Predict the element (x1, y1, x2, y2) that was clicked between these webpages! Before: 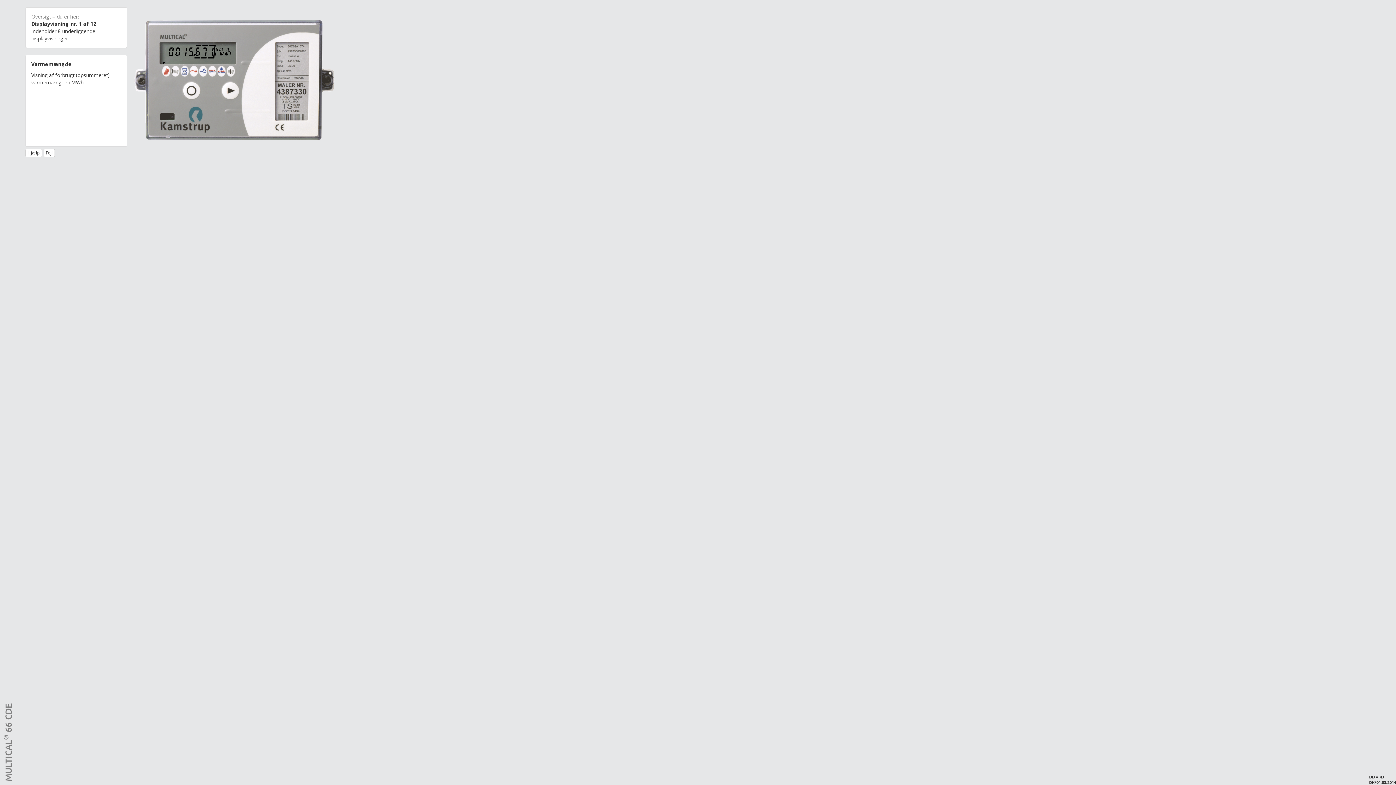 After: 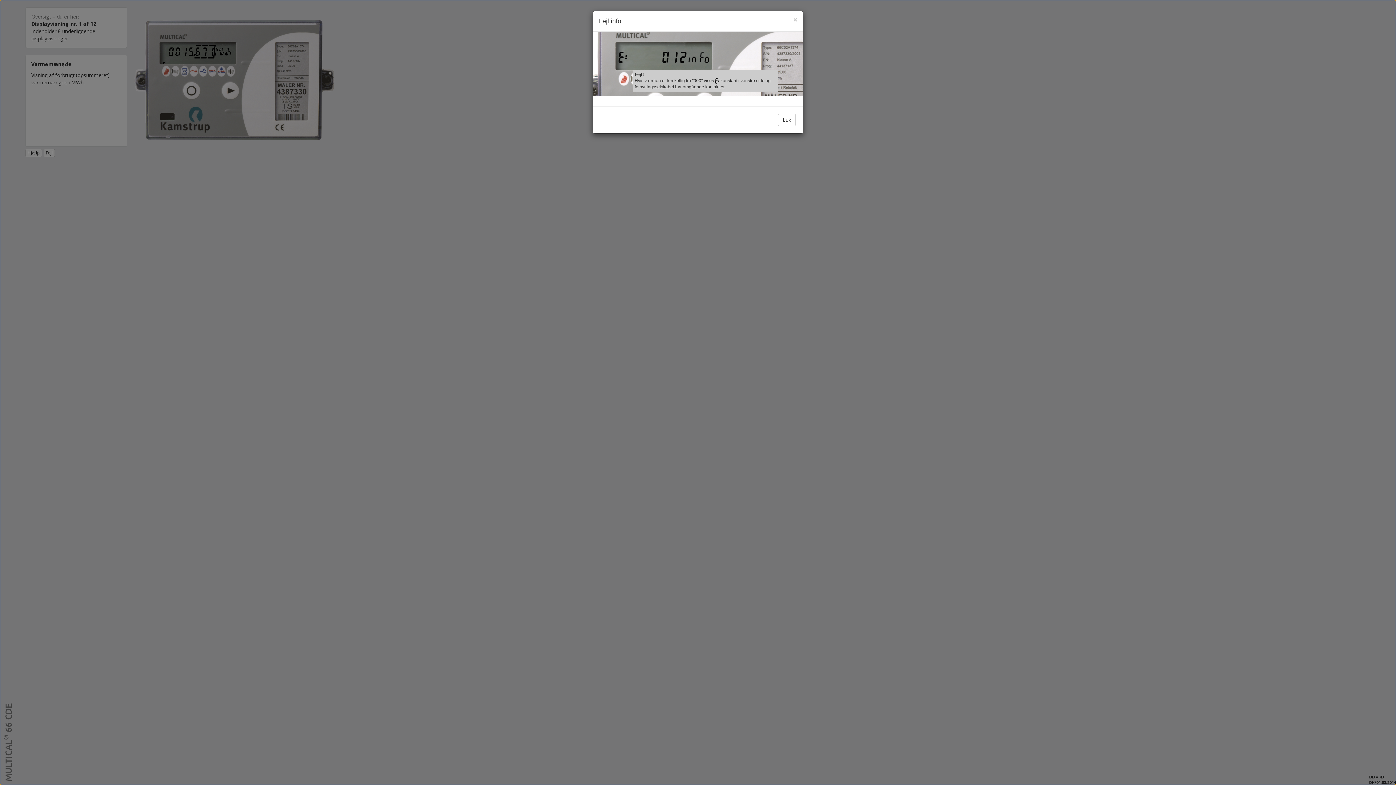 Action: bbox: (43, 149, 54, 157) label: Fejl